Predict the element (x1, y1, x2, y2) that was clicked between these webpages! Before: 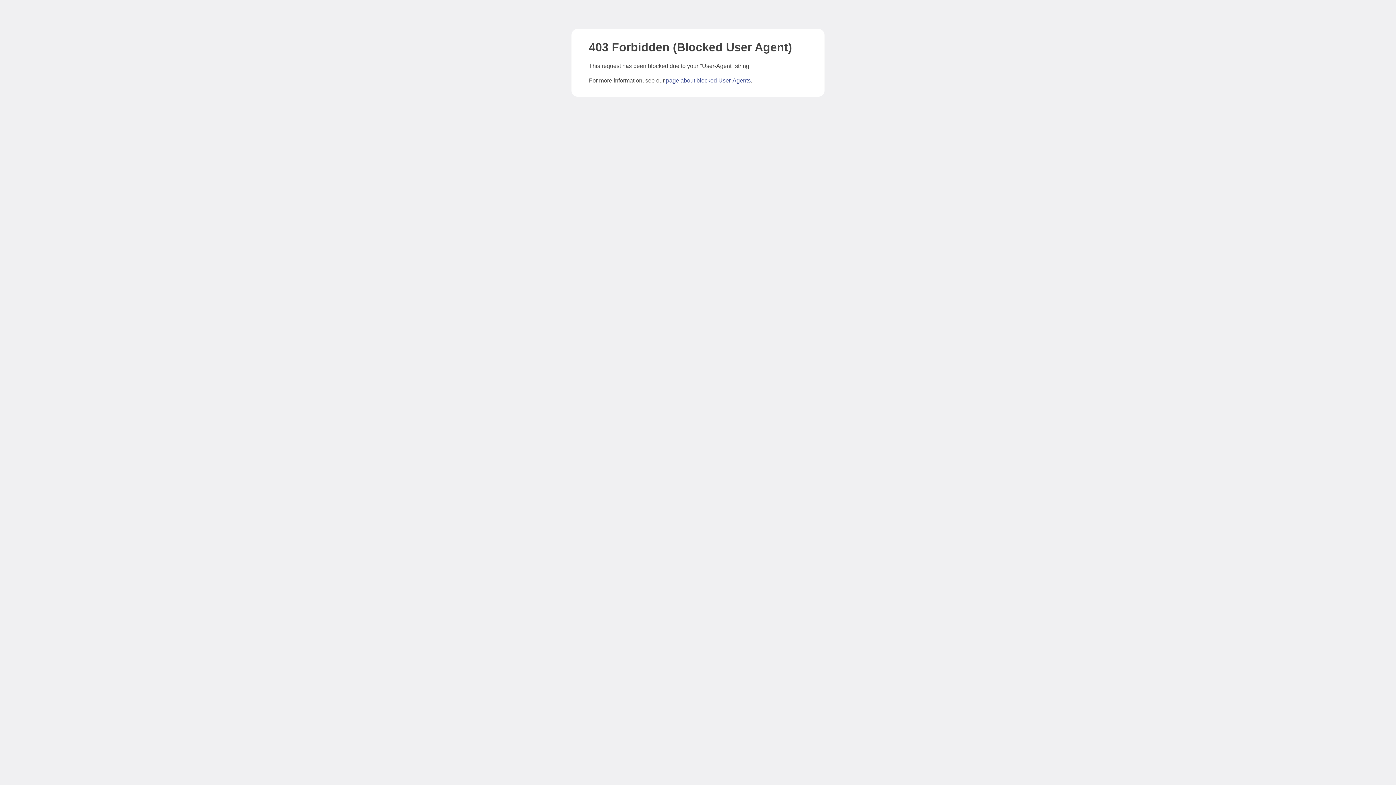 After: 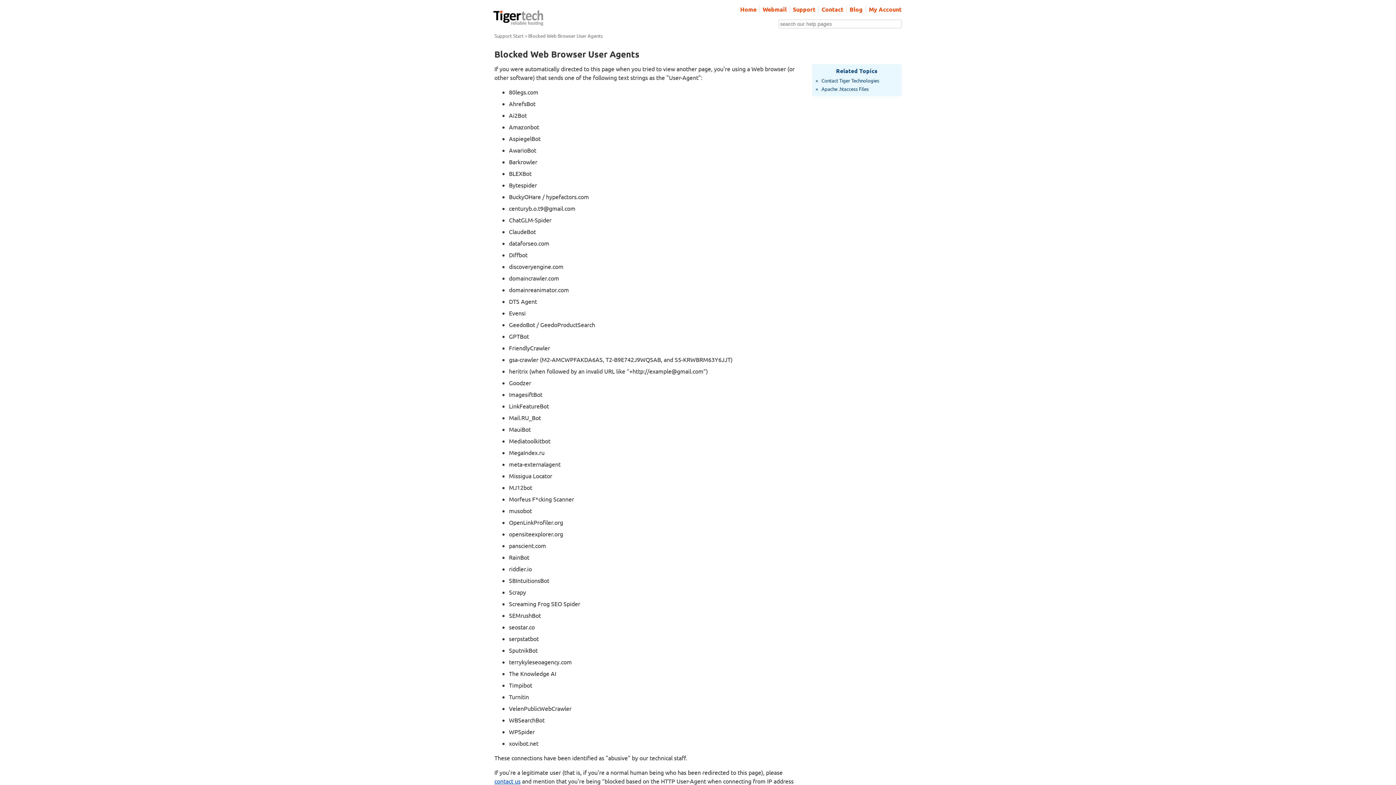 Action: bbox: (666, 77, 750, 83) label: page about blocked User-Agents